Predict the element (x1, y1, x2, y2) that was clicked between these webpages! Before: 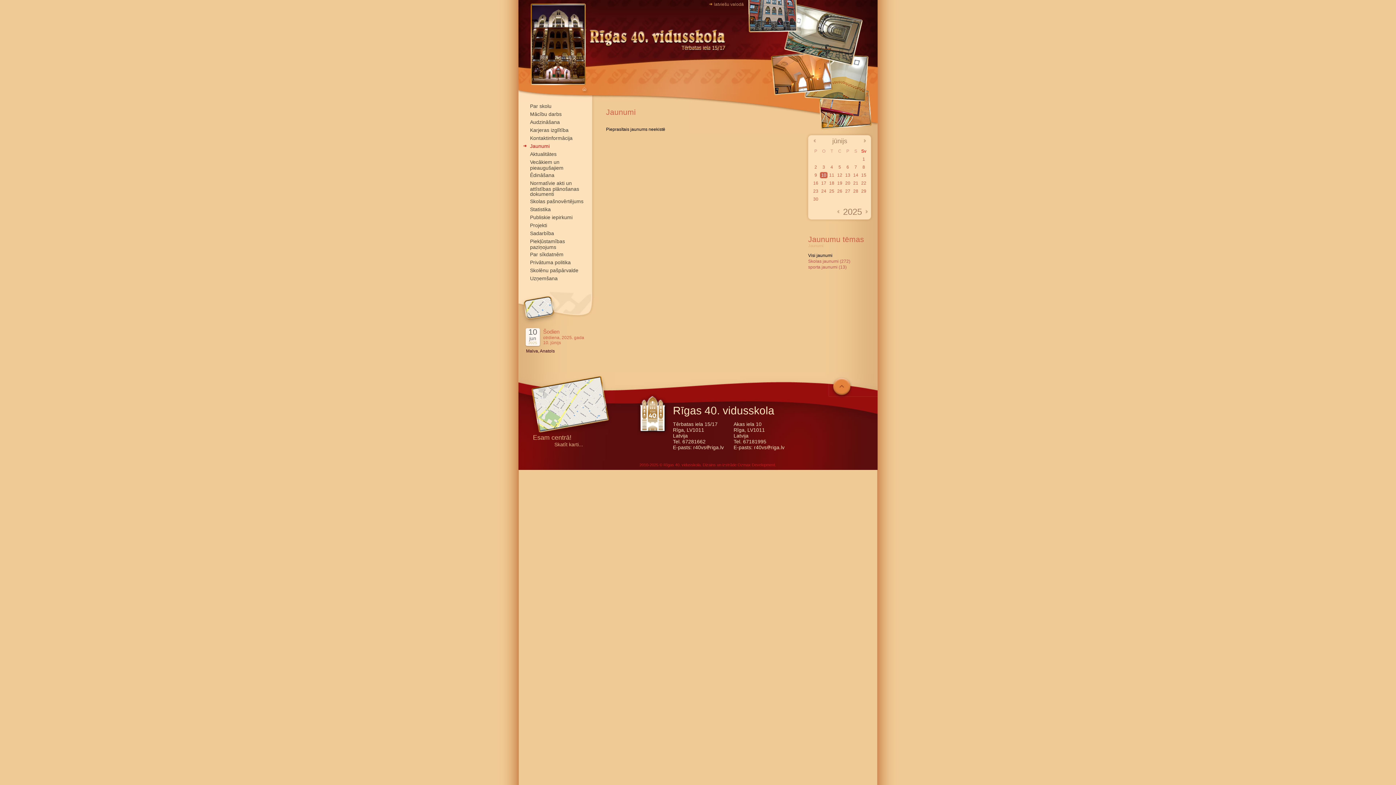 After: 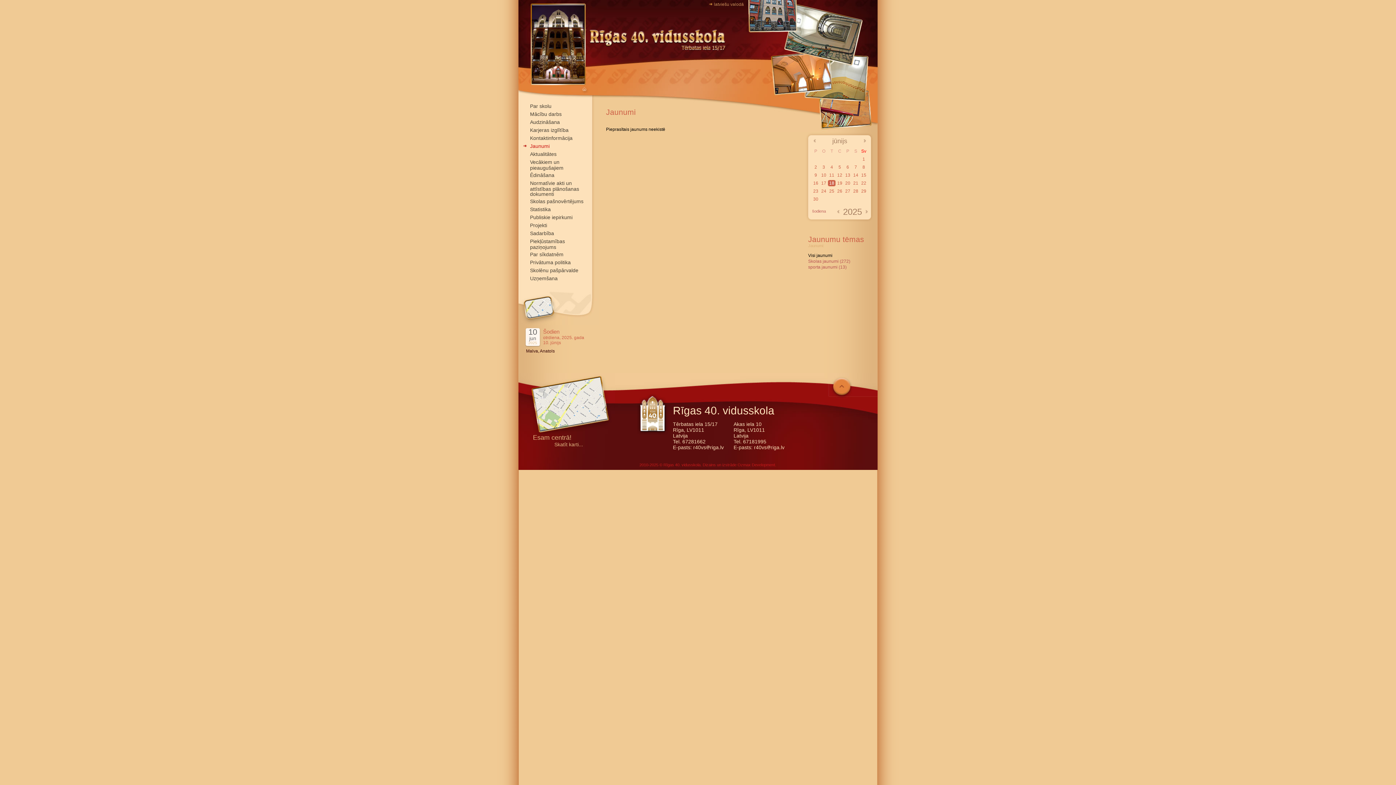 Action: bbox: (829, 180, 834, 185) label: 18